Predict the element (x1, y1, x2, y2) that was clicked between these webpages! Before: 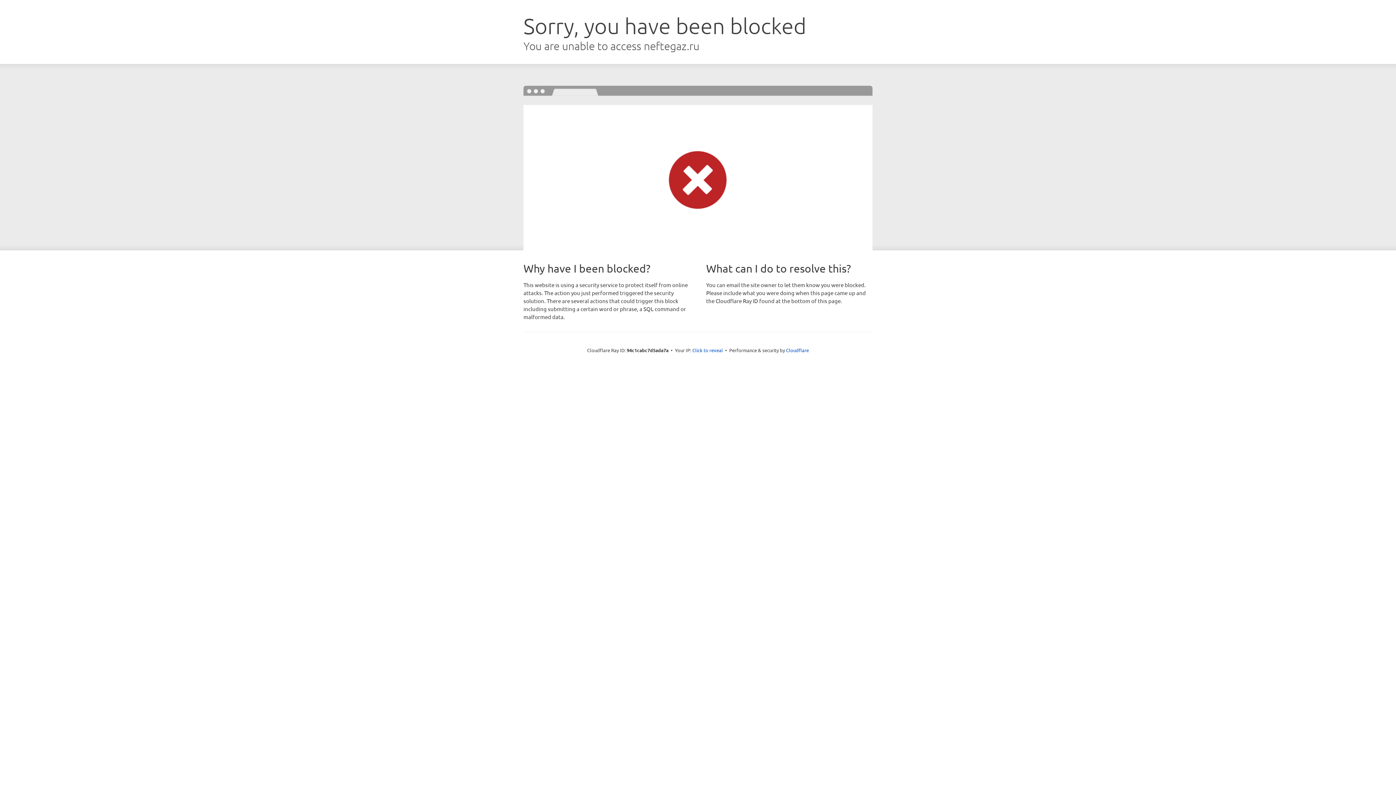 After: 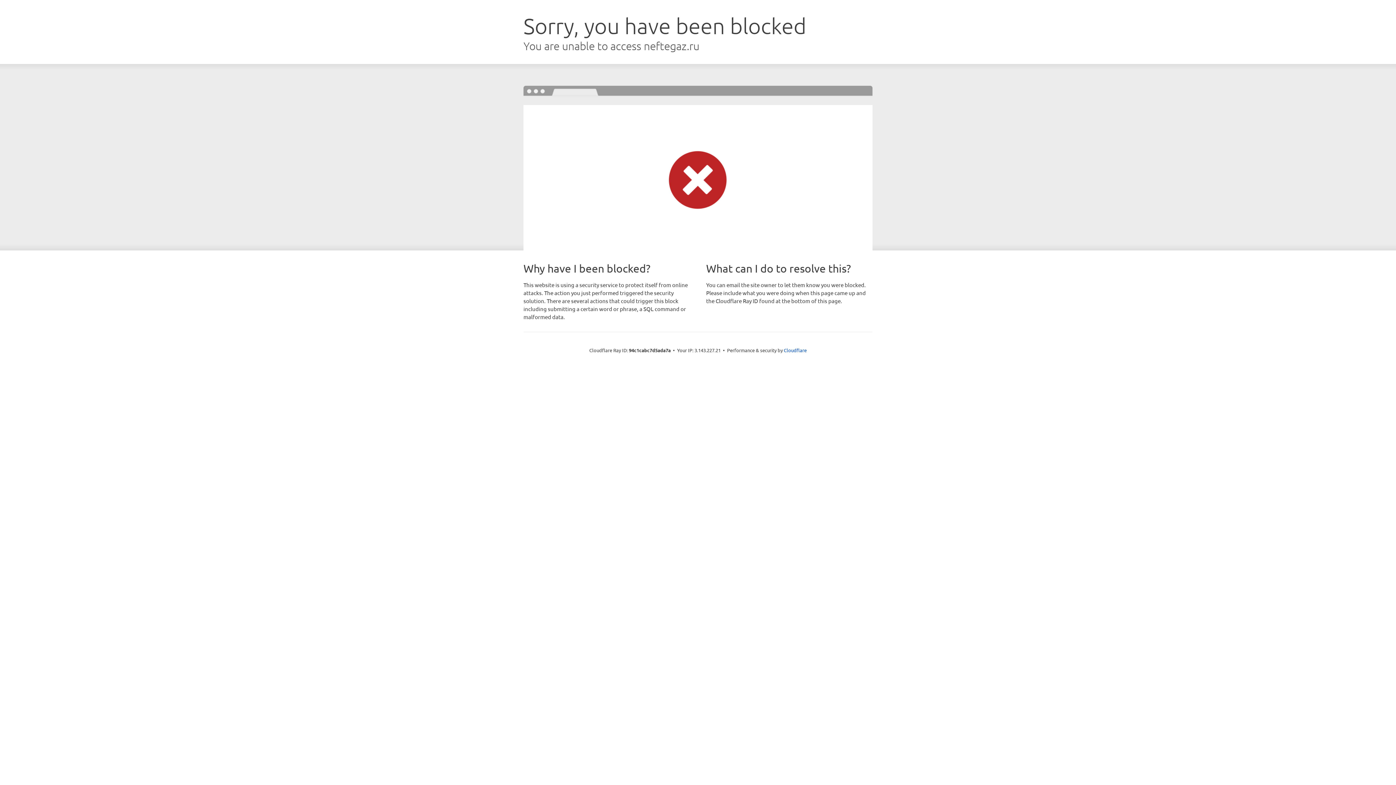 Action: bbox: (692, 346, 723, 353) label: Click to reveal